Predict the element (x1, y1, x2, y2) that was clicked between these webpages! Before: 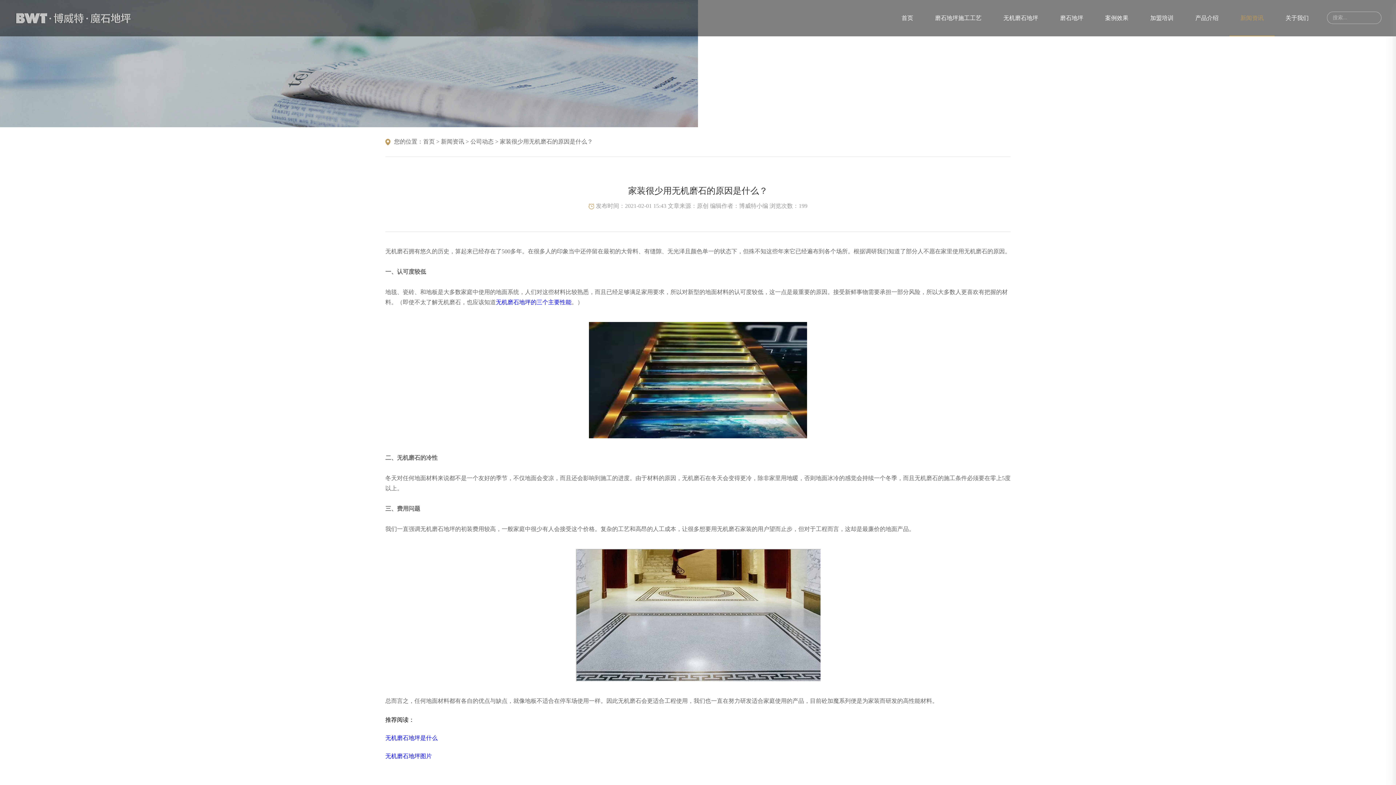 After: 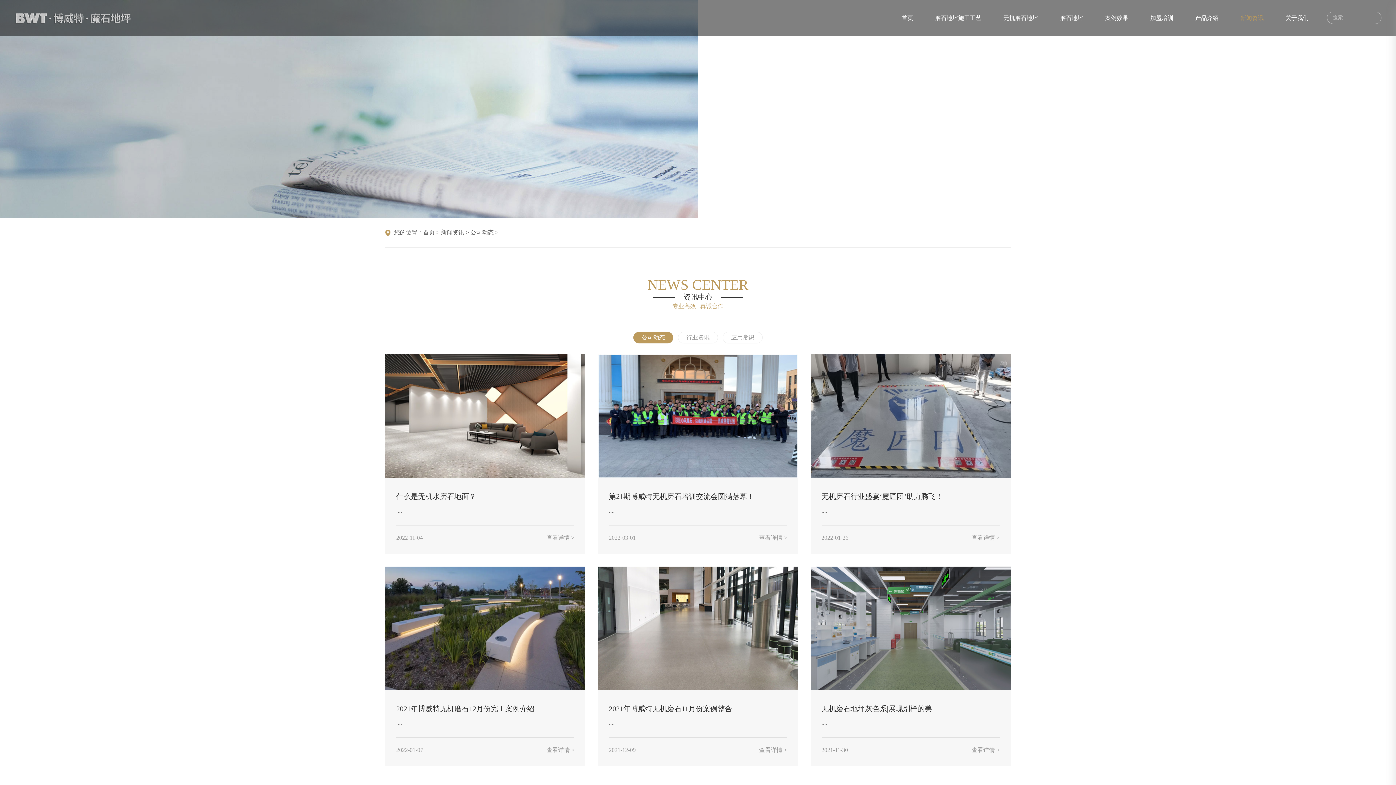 Action: label: 公司动态 bbox: (470, 138, 493, 144)